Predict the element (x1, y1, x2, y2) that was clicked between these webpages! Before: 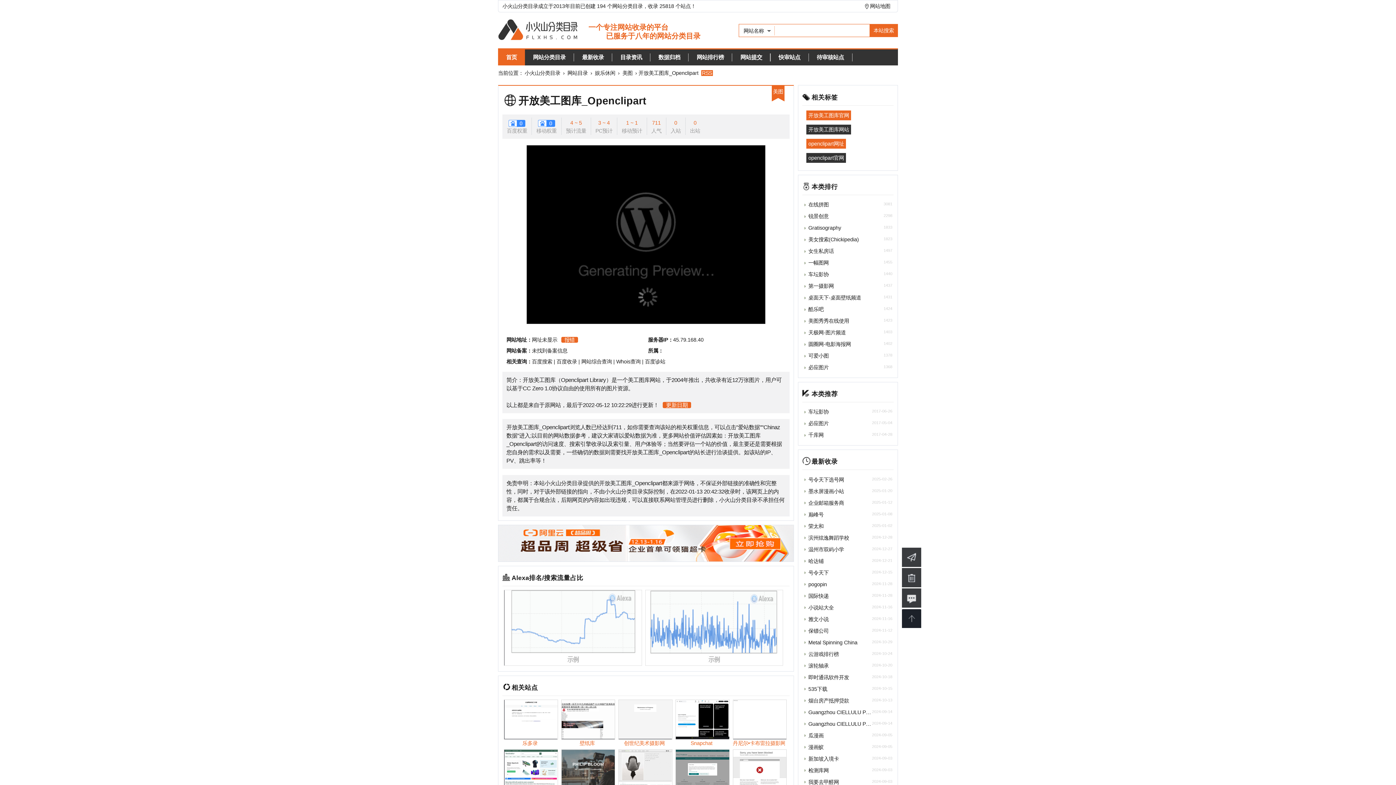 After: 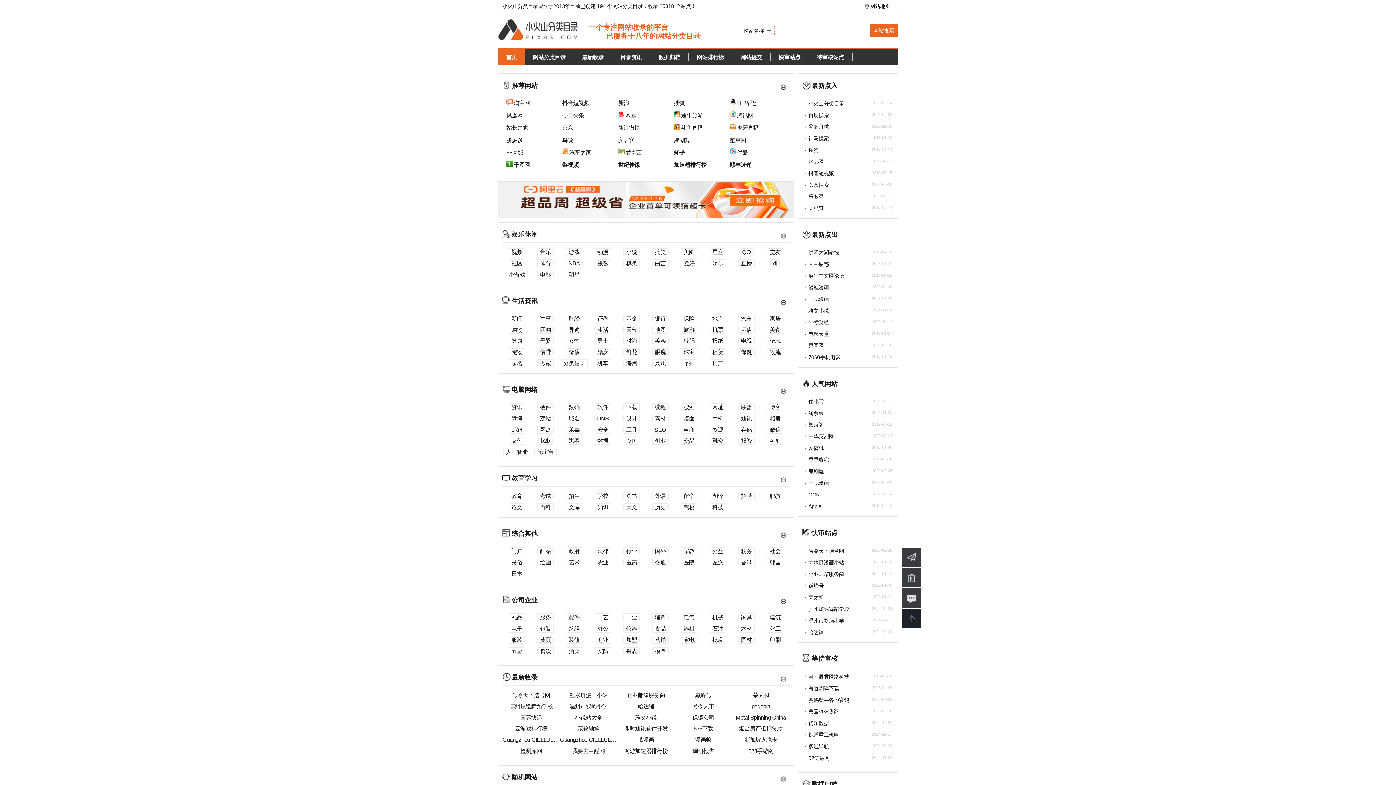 Action: bbox: (452, 14, 637, 40)